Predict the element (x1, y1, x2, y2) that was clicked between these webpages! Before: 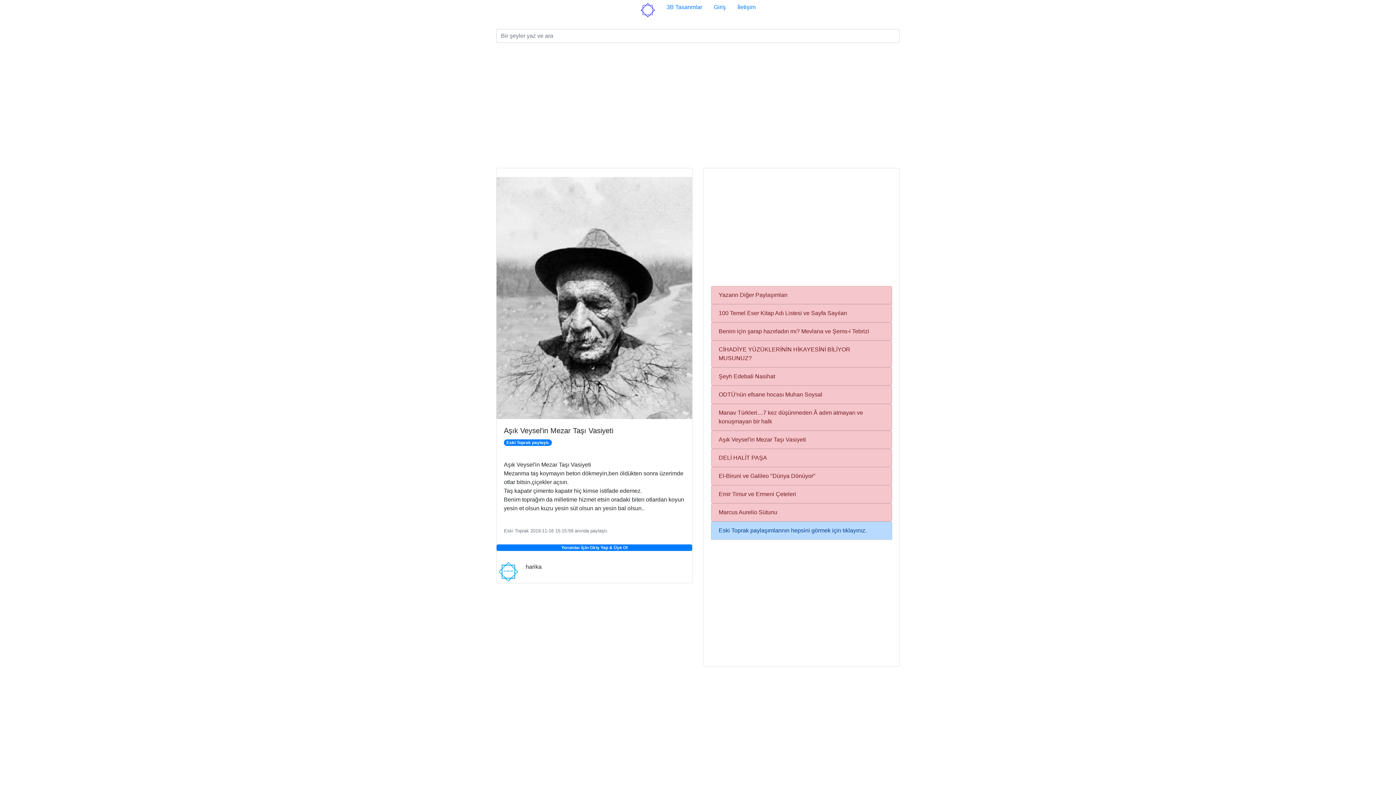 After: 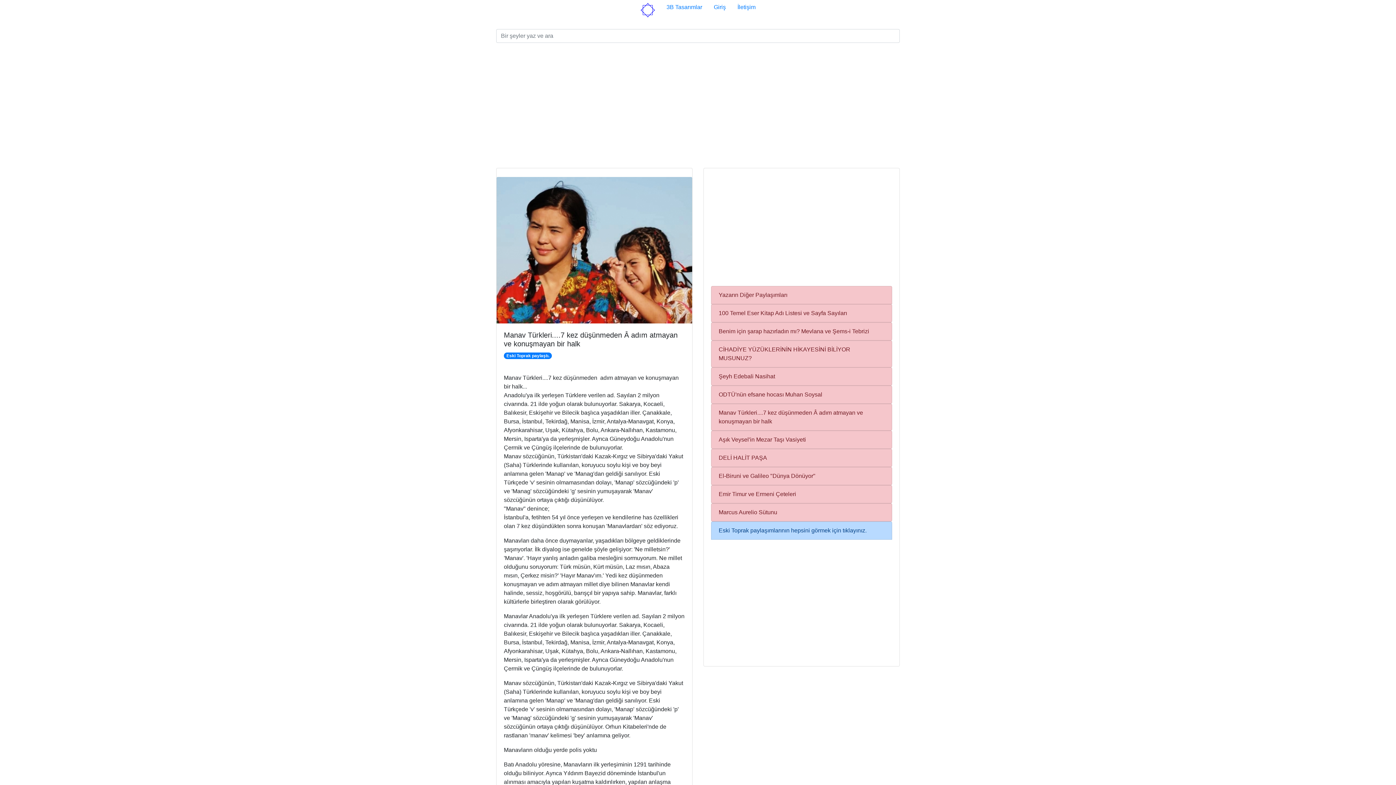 Action: label: Manav Türkleri....7 kez düşünmeden Â adım atmayan ve konuşmayan bir halk bbox: (711, 404, 892, 430)